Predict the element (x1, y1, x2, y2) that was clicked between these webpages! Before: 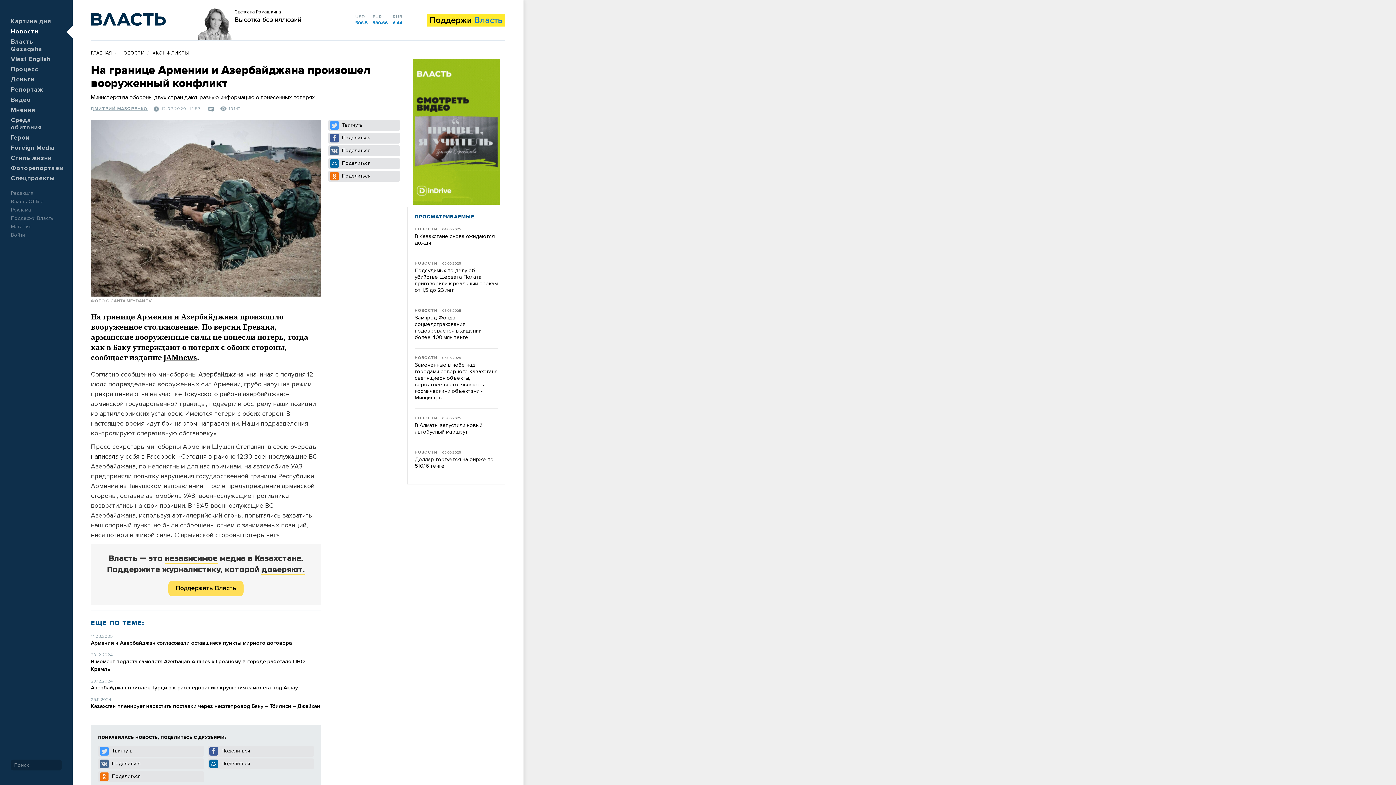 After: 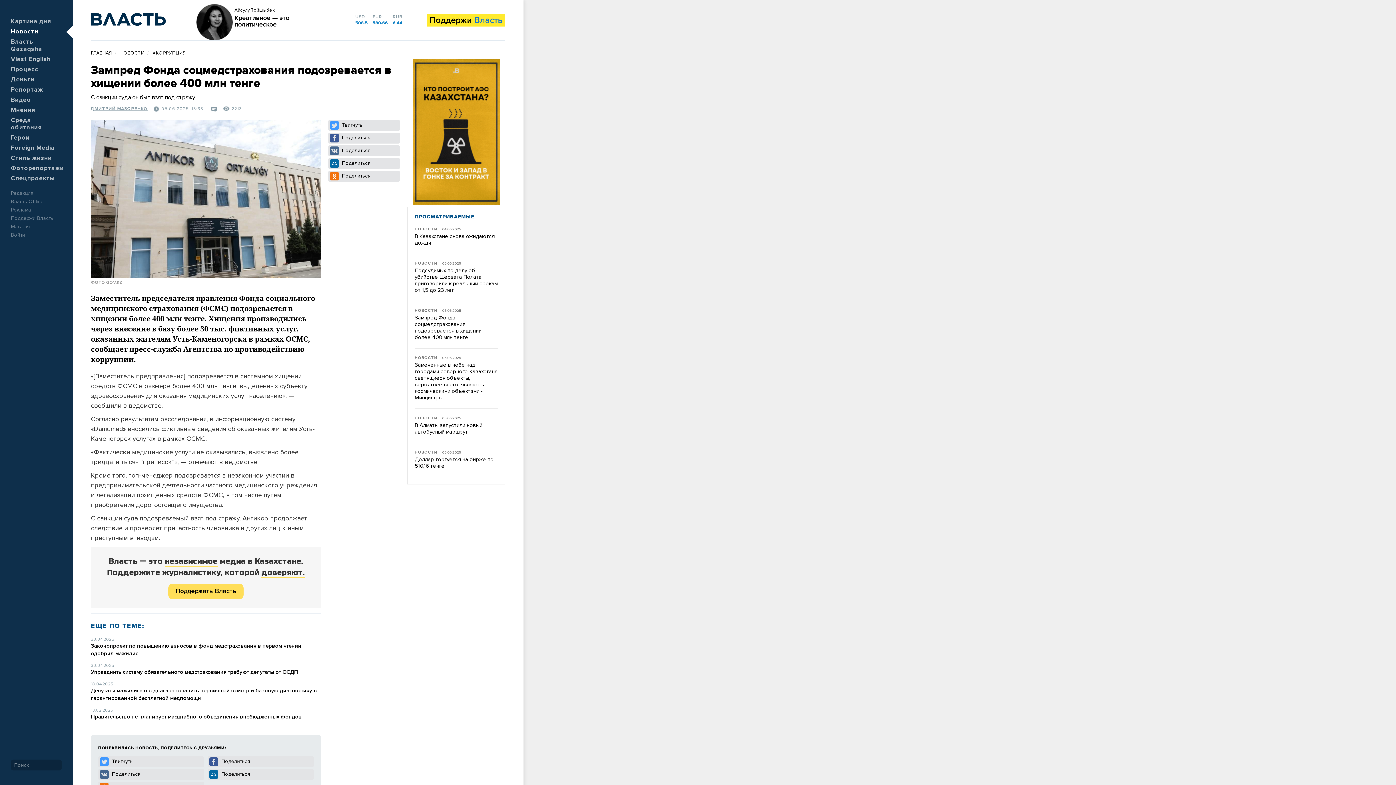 Action: label: Зампред Фонда соцмедстрахования подозревается в хищении более 400 млн тенге bbox: (414, 314, 497, 341)